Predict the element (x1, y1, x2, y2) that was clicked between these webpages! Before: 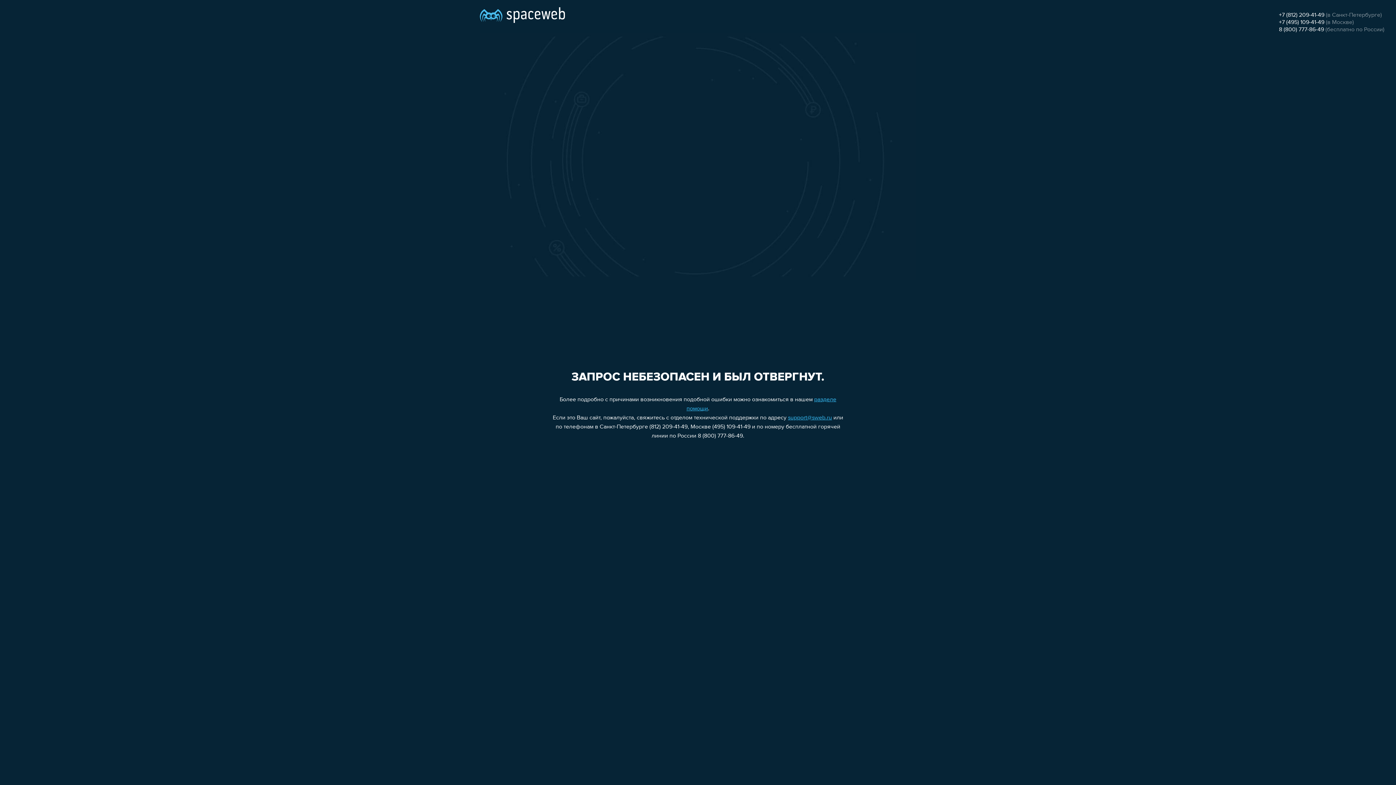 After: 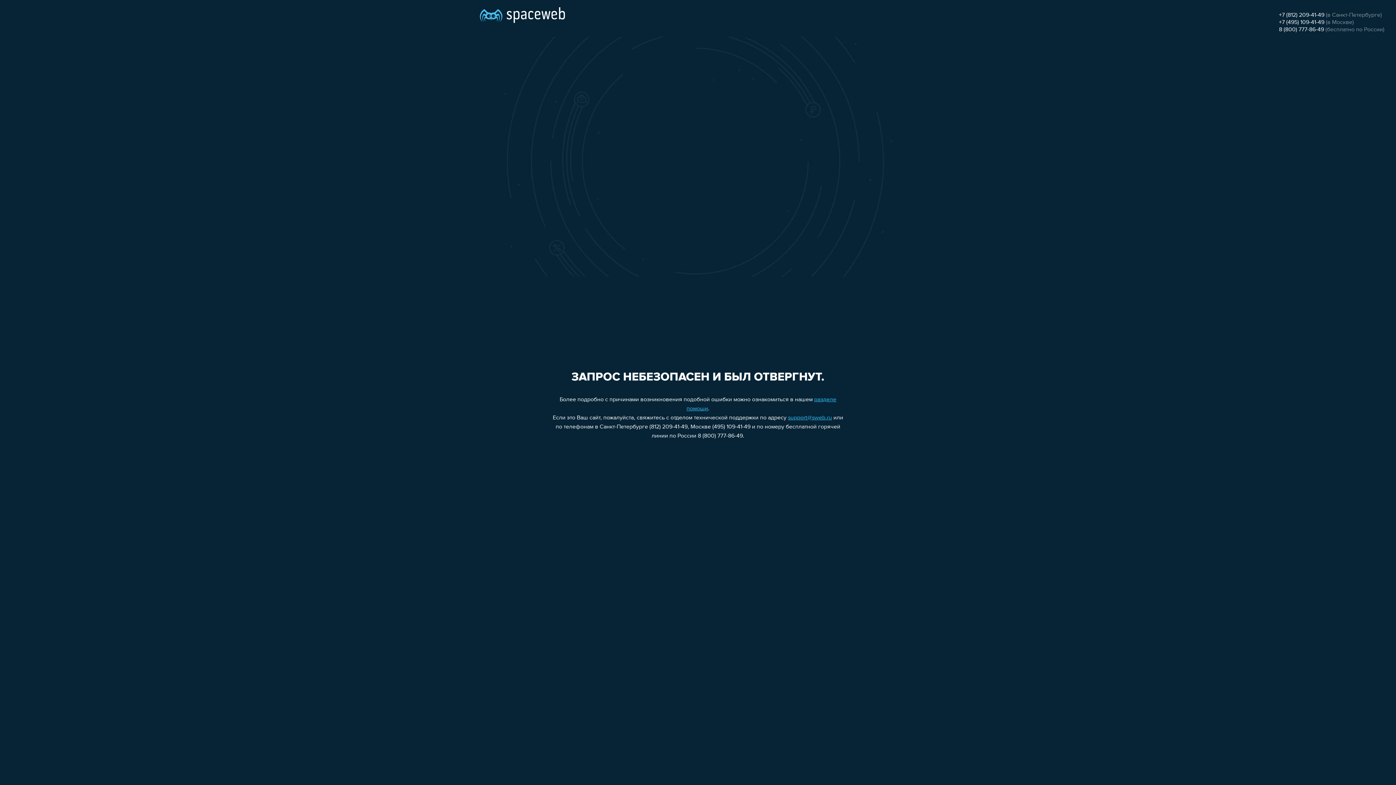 Action: bbox: (1279, 12, 1324, 18) label: +7 (812) 209-41-49